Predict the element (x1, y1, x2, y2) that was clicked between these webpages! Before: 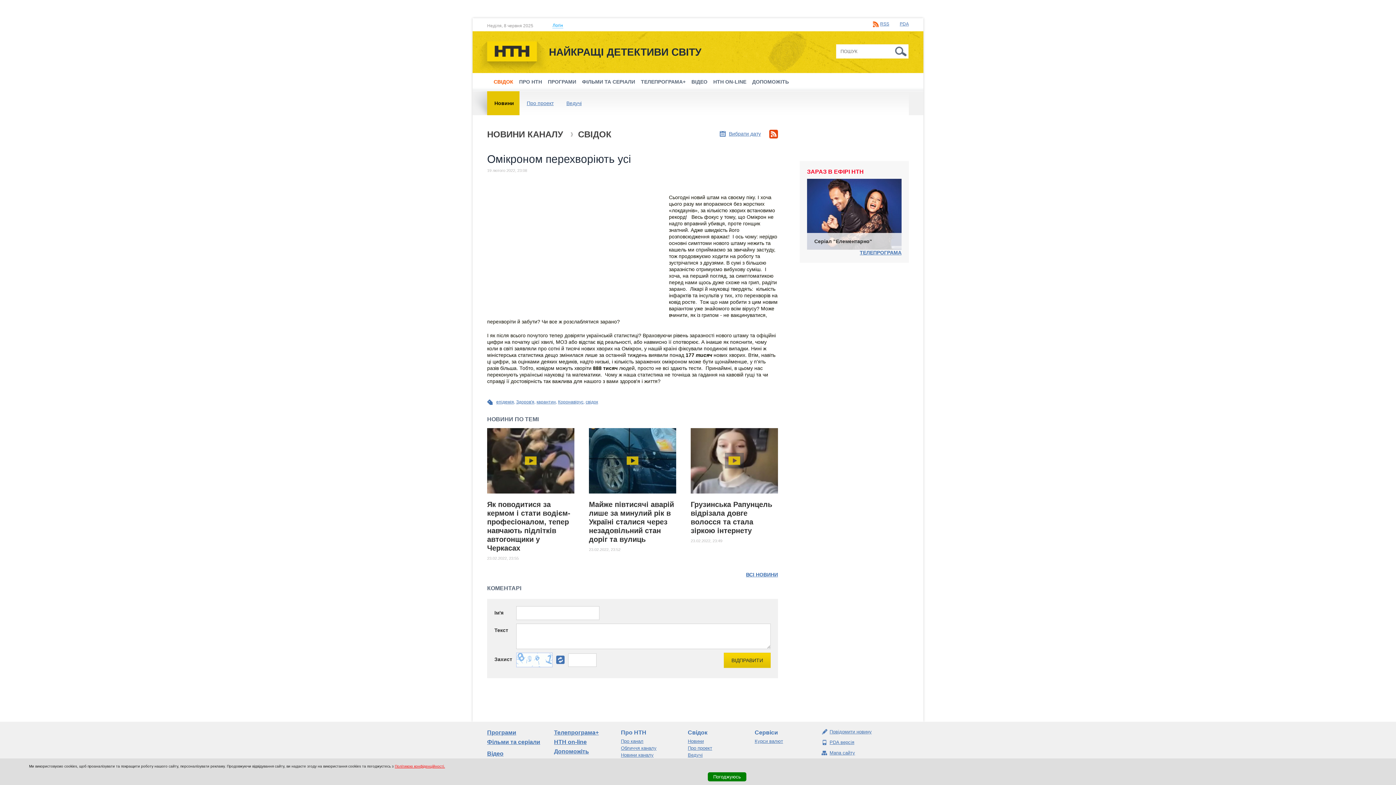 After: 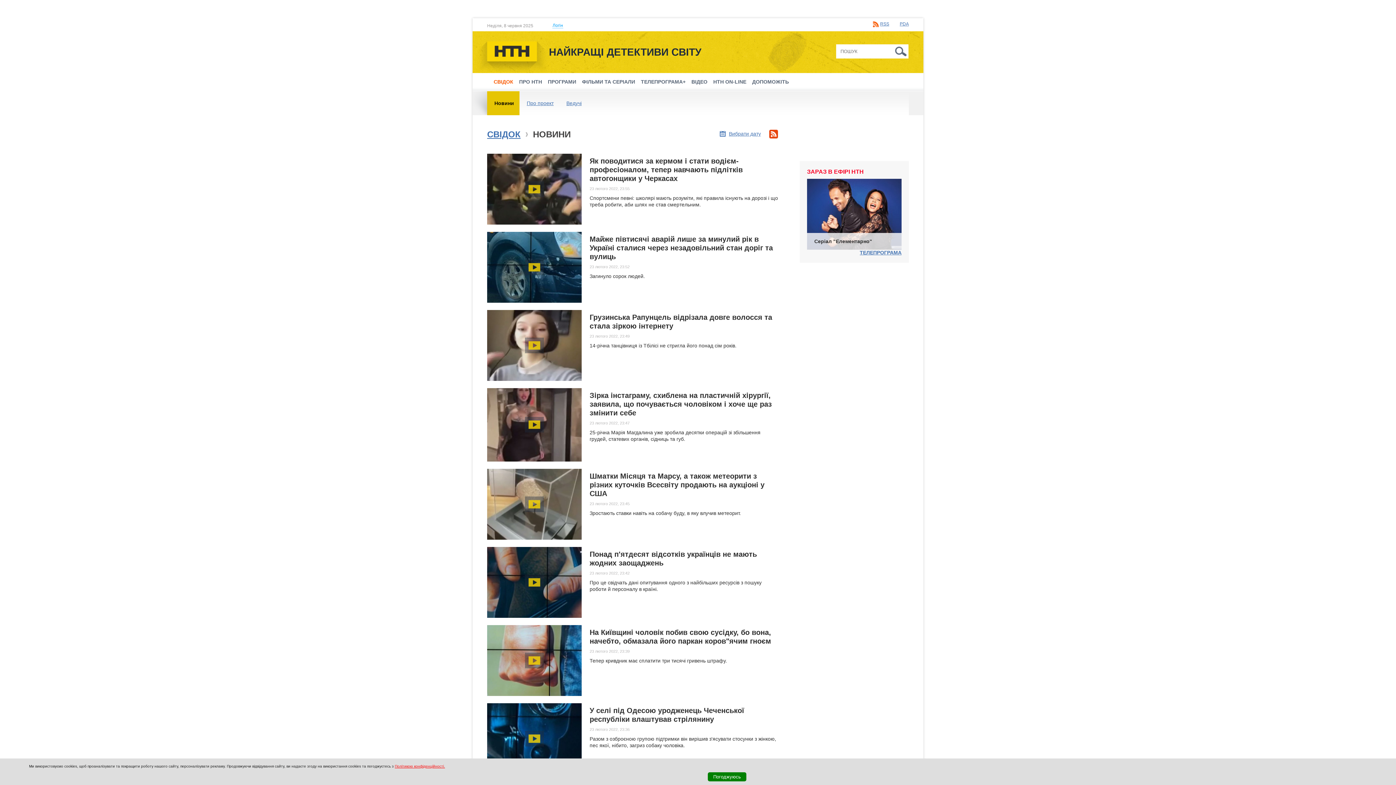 Action: bbox: (490, 73, 516, 90) label: СВІДОК